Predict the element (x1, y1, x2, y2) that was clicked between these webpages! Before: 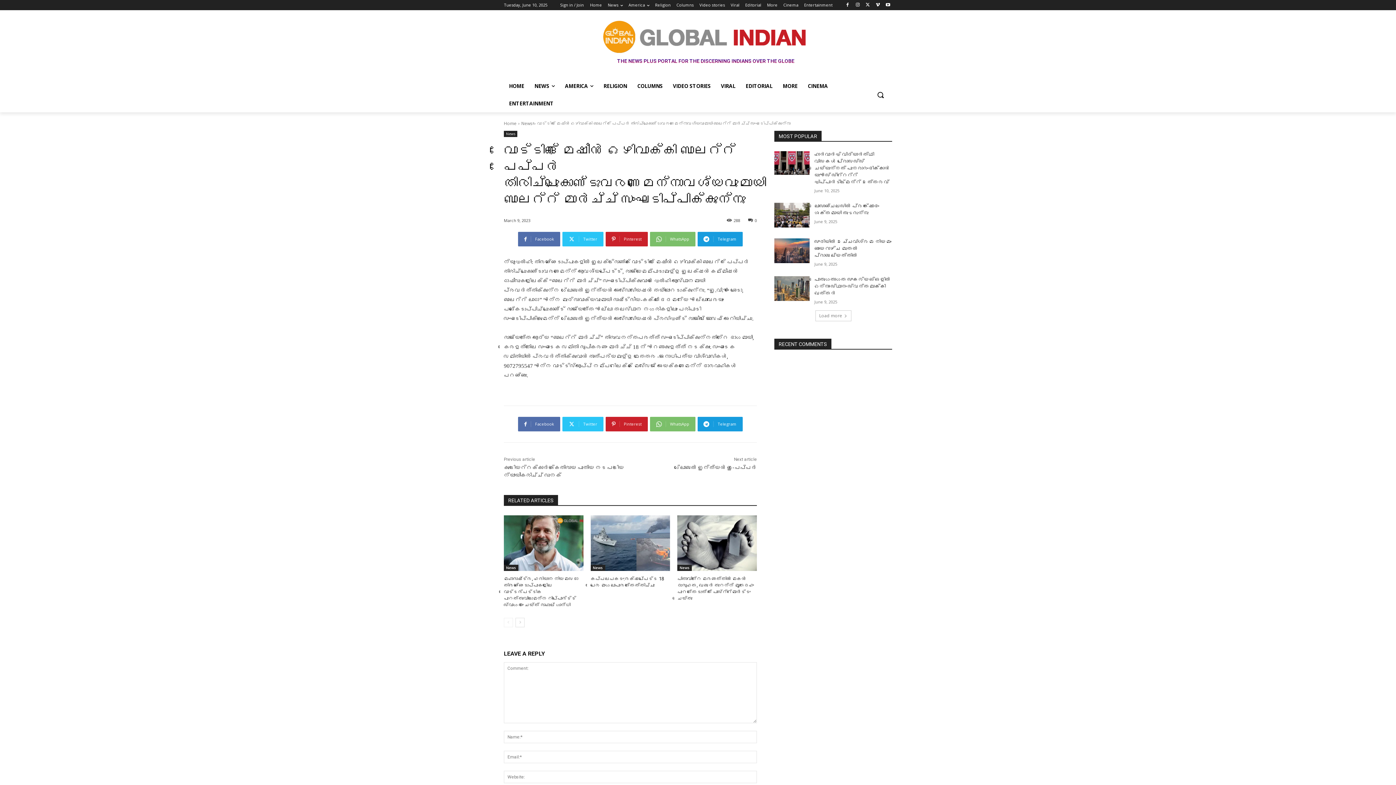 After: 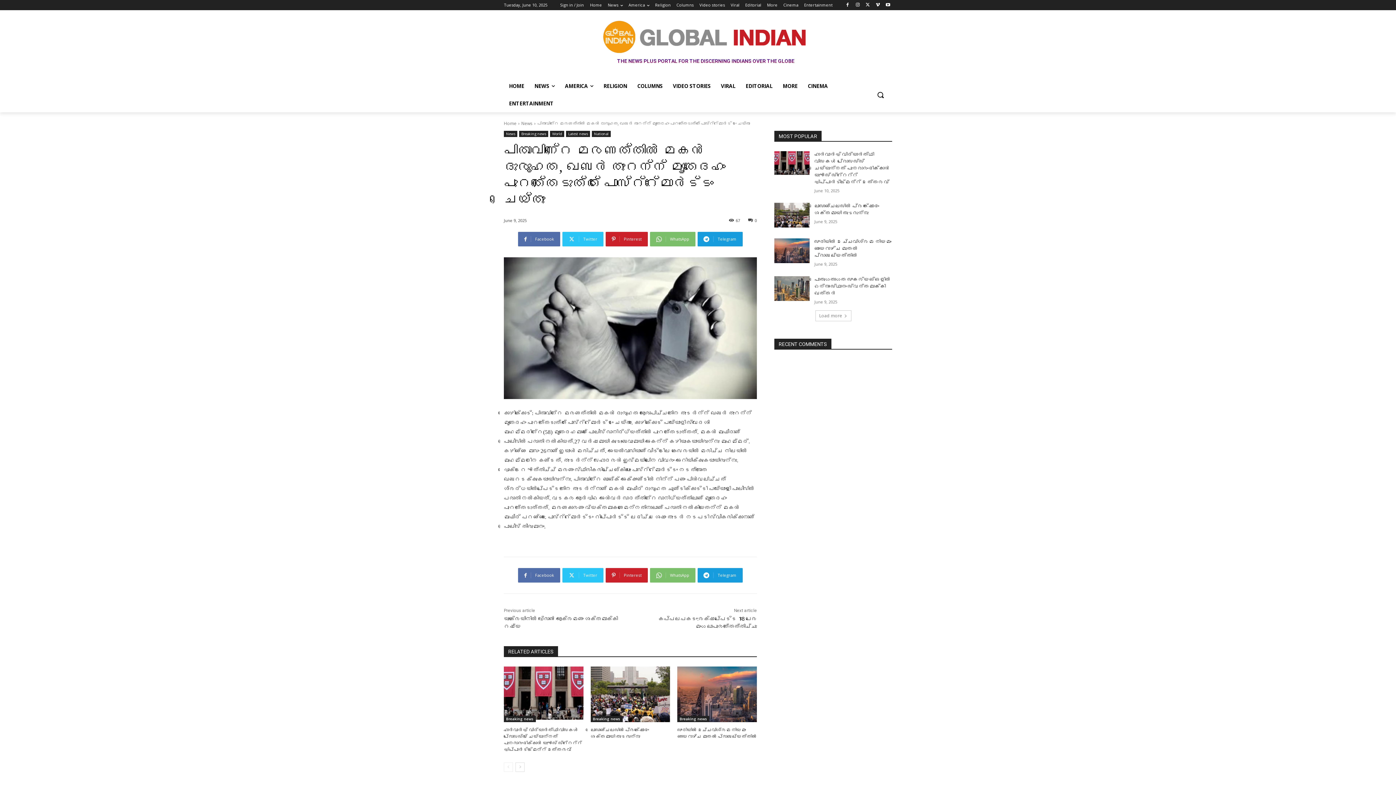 Action: bbox: (677, 515, 757, 571)